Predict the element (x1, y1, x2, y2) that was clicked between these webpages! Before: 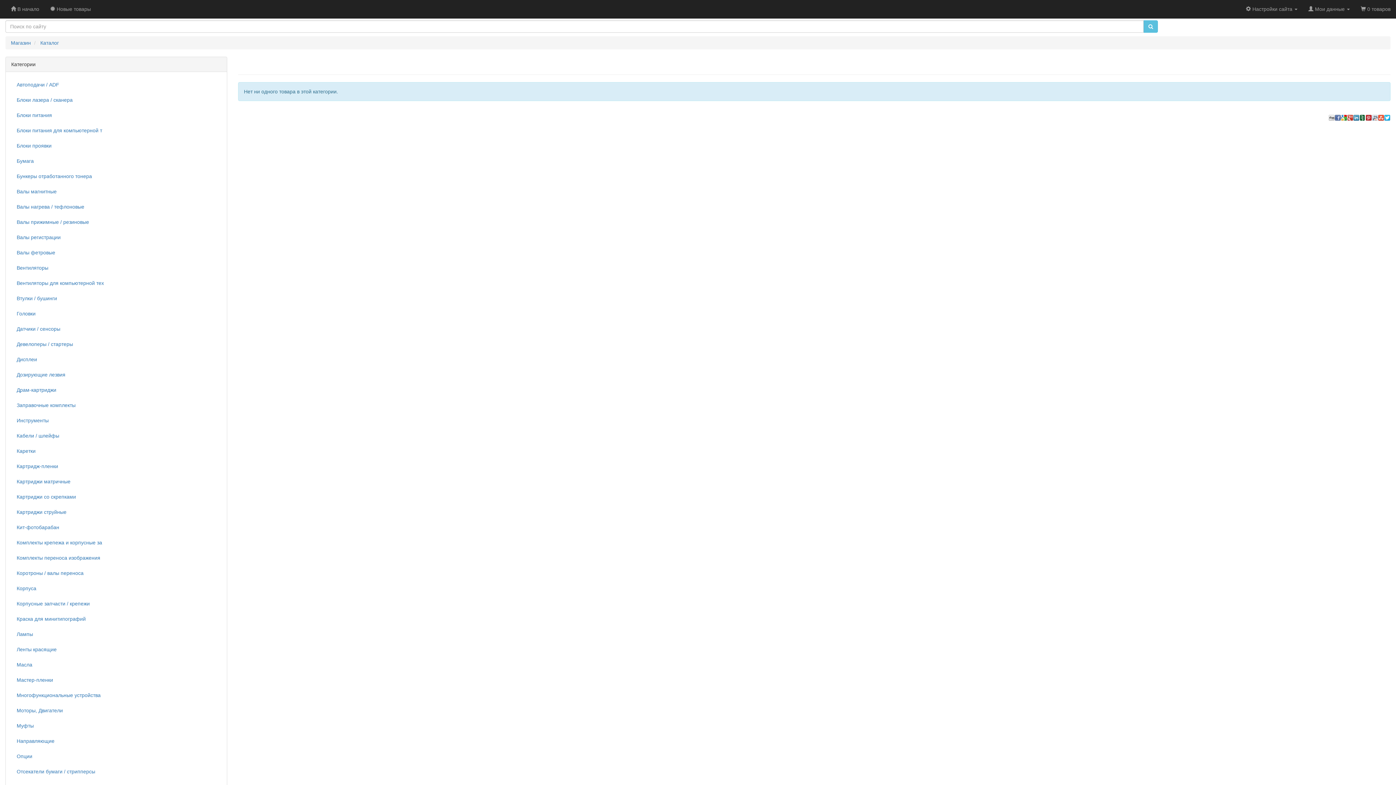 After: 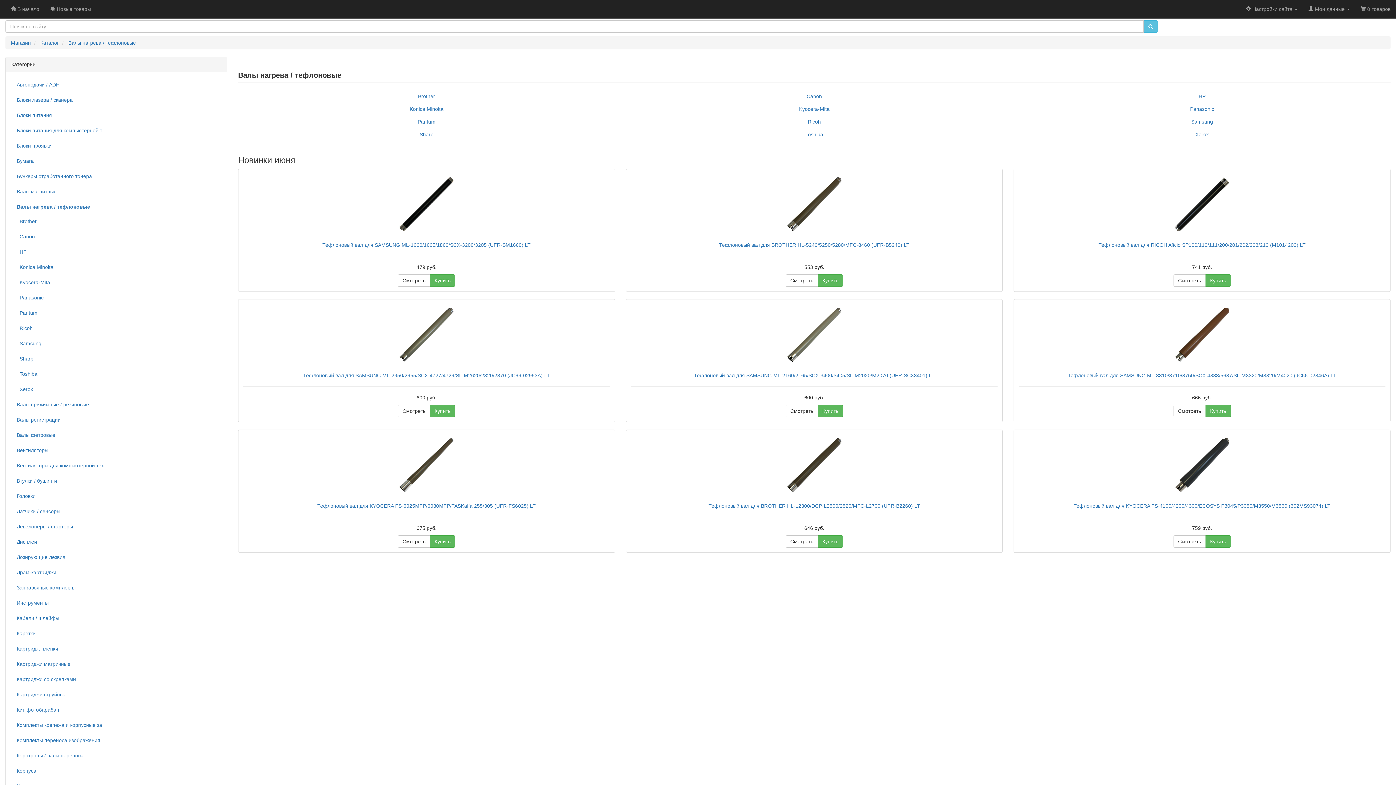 Action: bbox: (11, 199, 221, 214) label: Валы нагрева / тефлоновые